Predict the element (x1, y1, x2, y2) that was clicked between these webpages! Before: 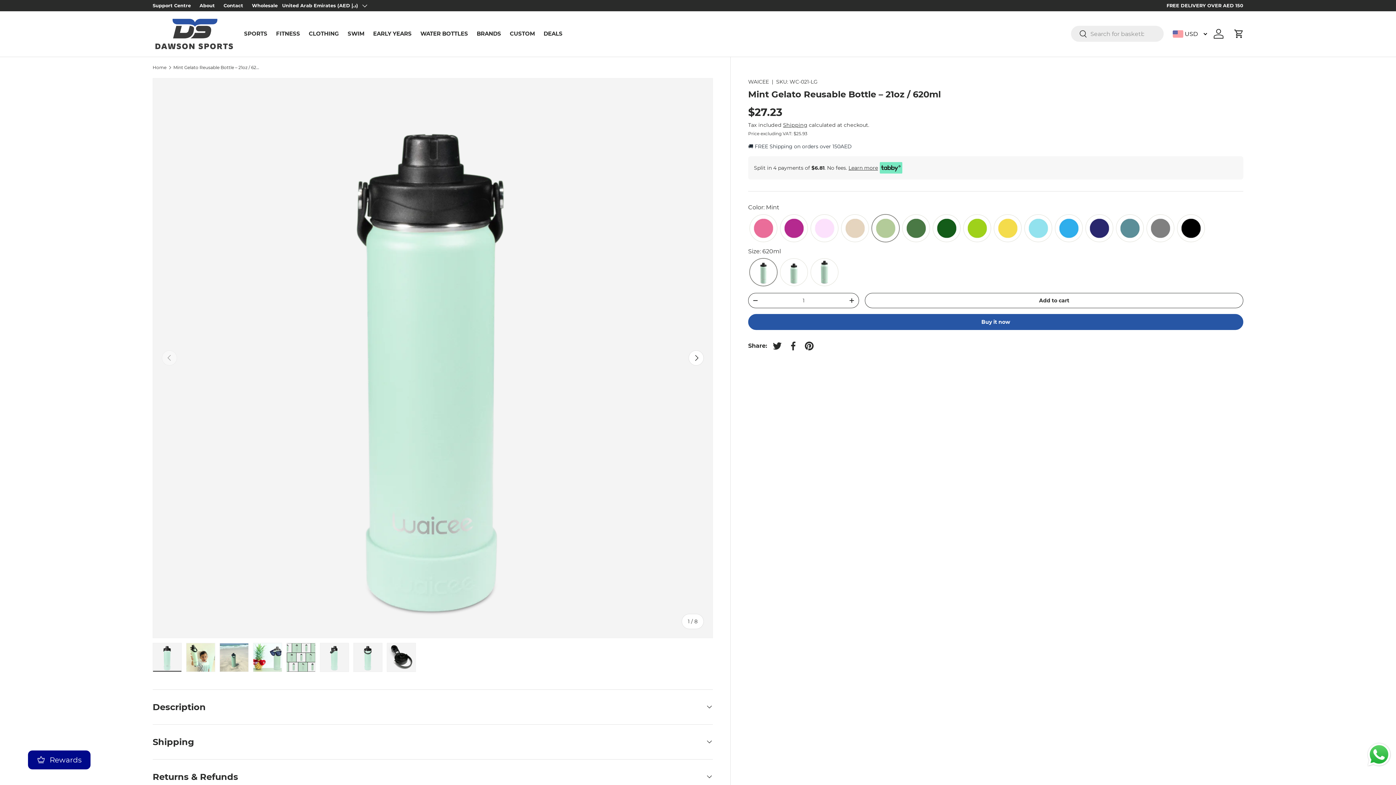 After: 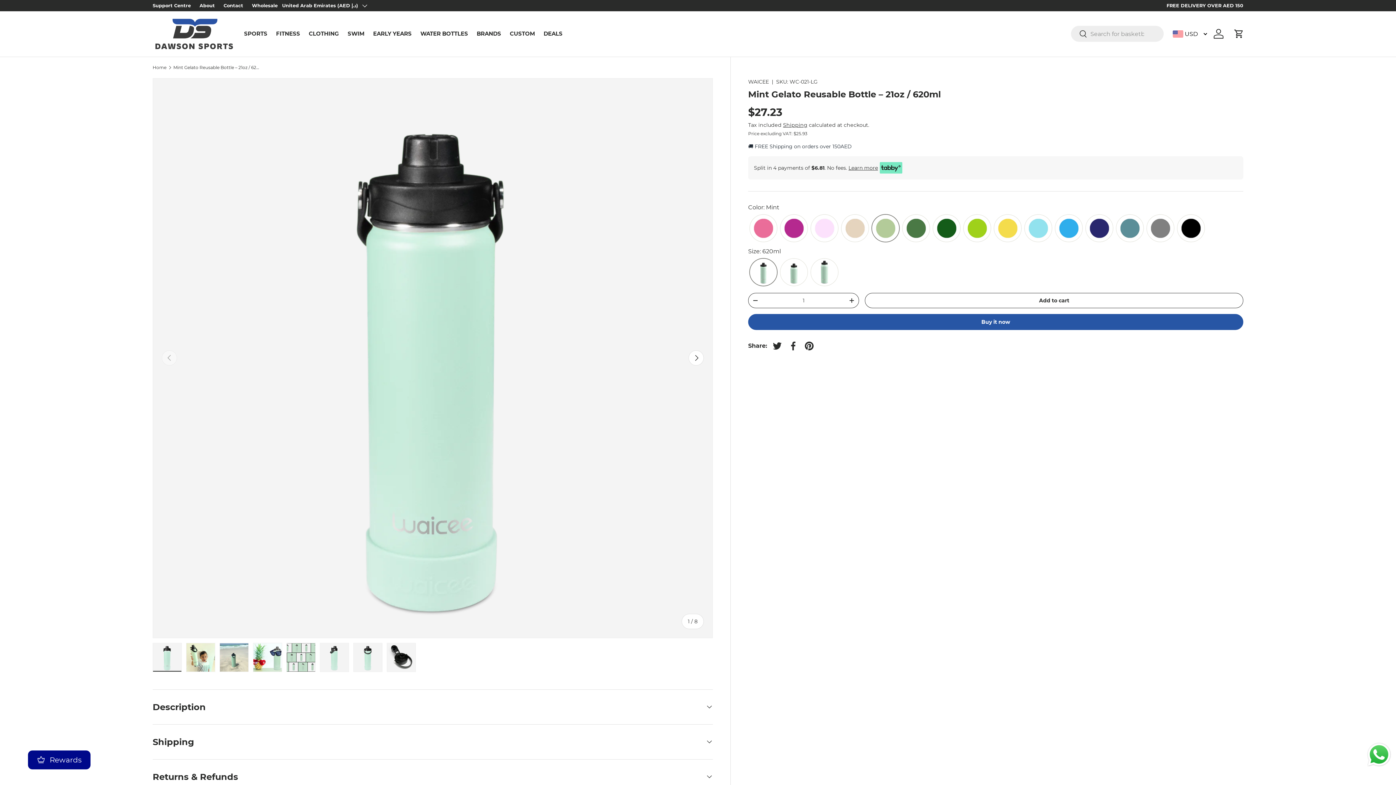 Action: bbox: (173, 66, 260, 70) label: Mint Gelato Reusable Bottle – 21oz / 620ml